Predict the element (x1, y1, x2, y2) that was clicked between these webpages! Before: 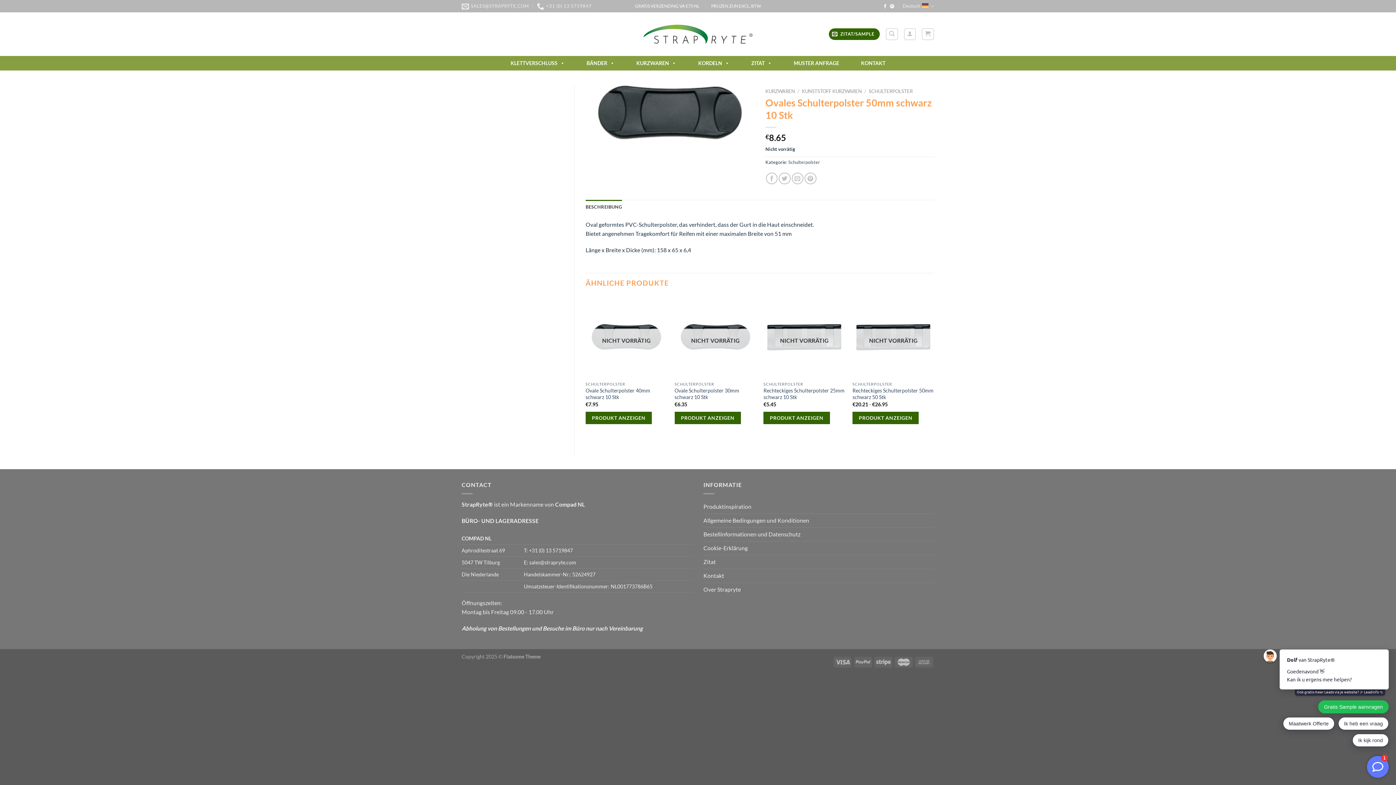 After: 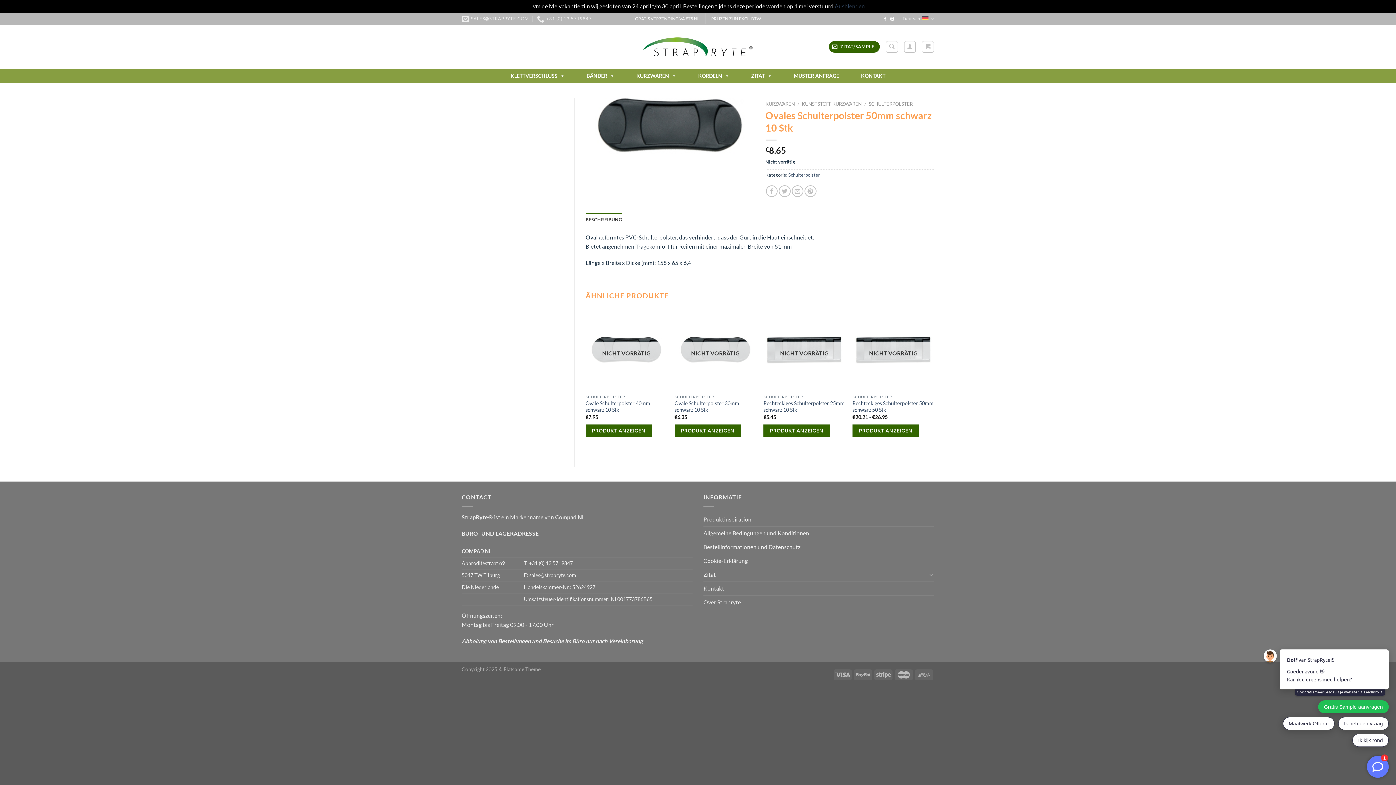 Action: label: Suche bbox: (886, 28, 898, 39)